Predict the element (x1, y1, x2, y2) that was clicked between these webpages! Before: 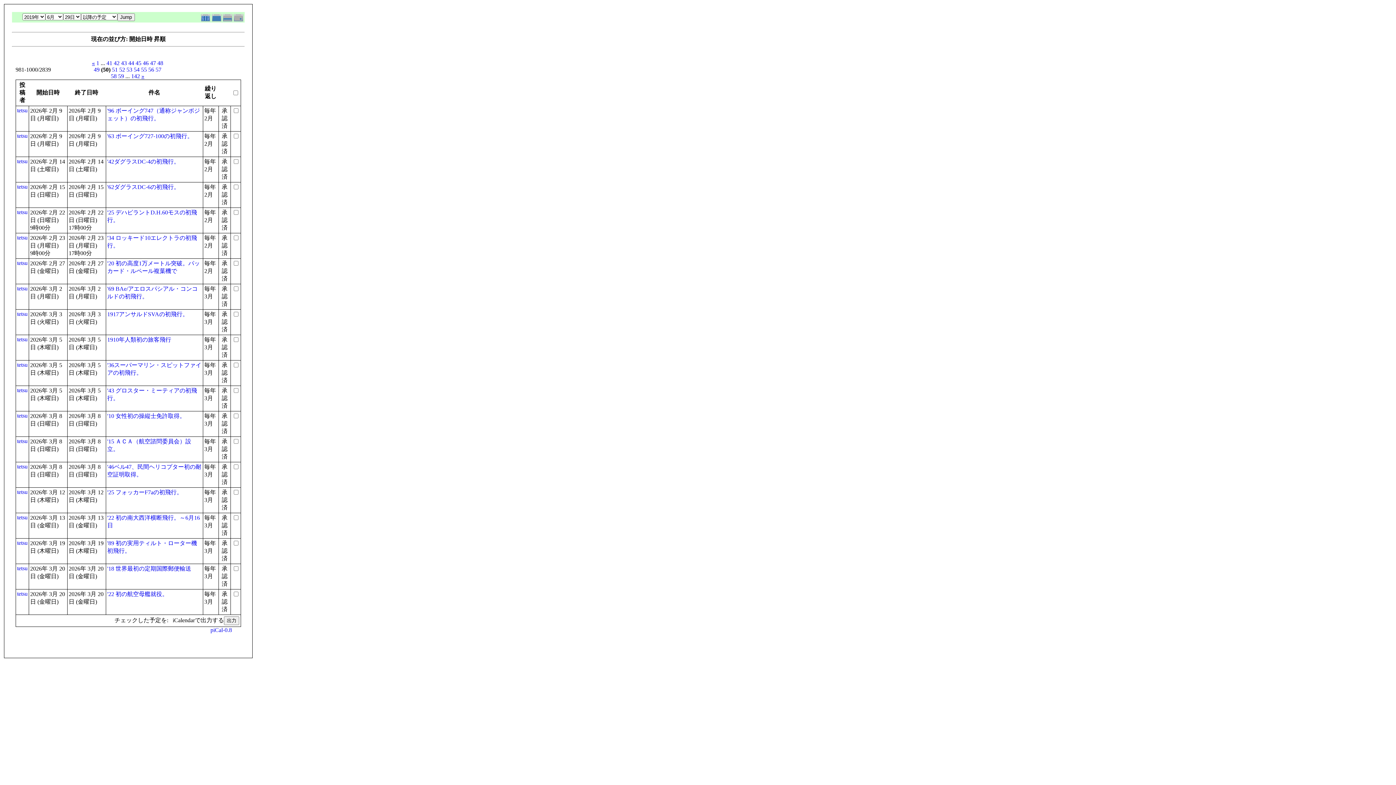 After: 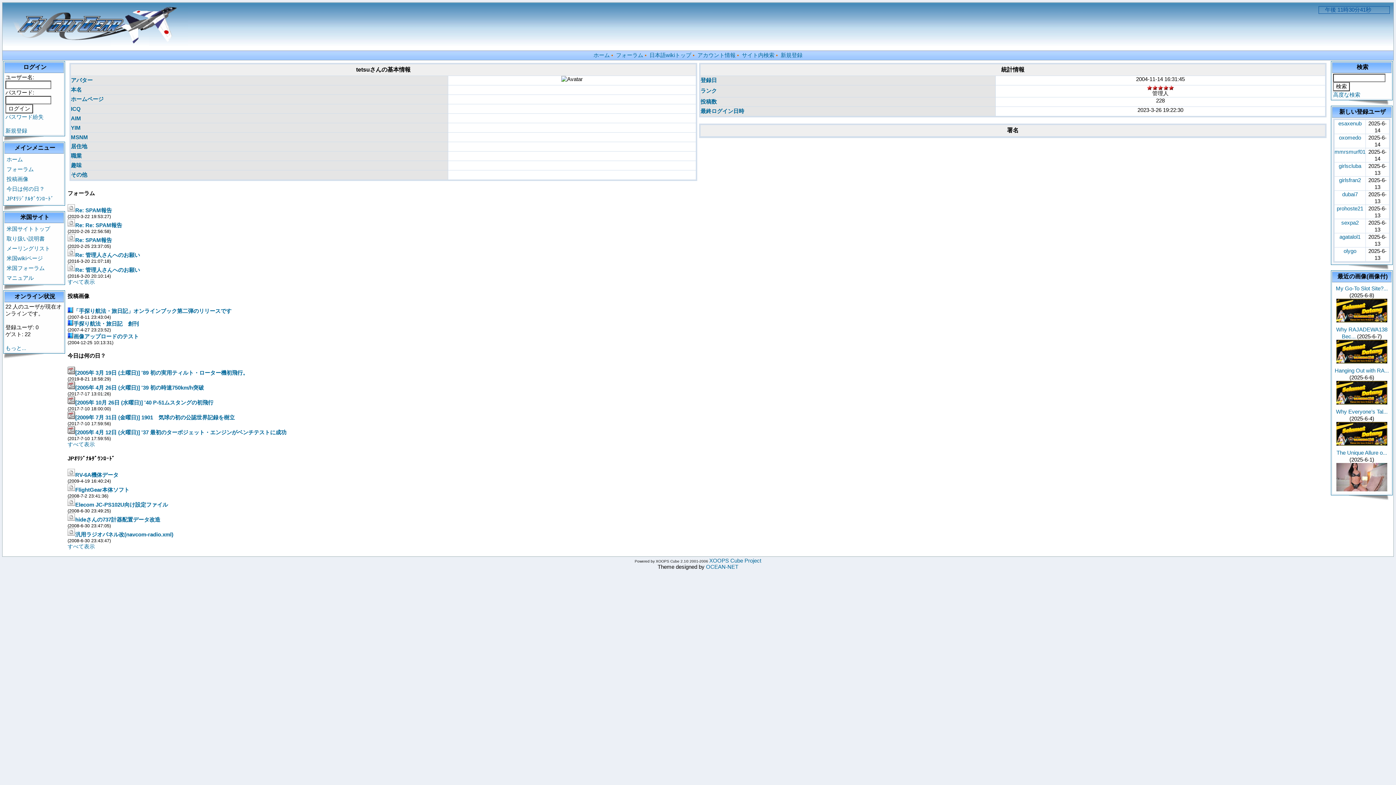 Action: label: tetsu bbox: (17, 107, 27, 113)